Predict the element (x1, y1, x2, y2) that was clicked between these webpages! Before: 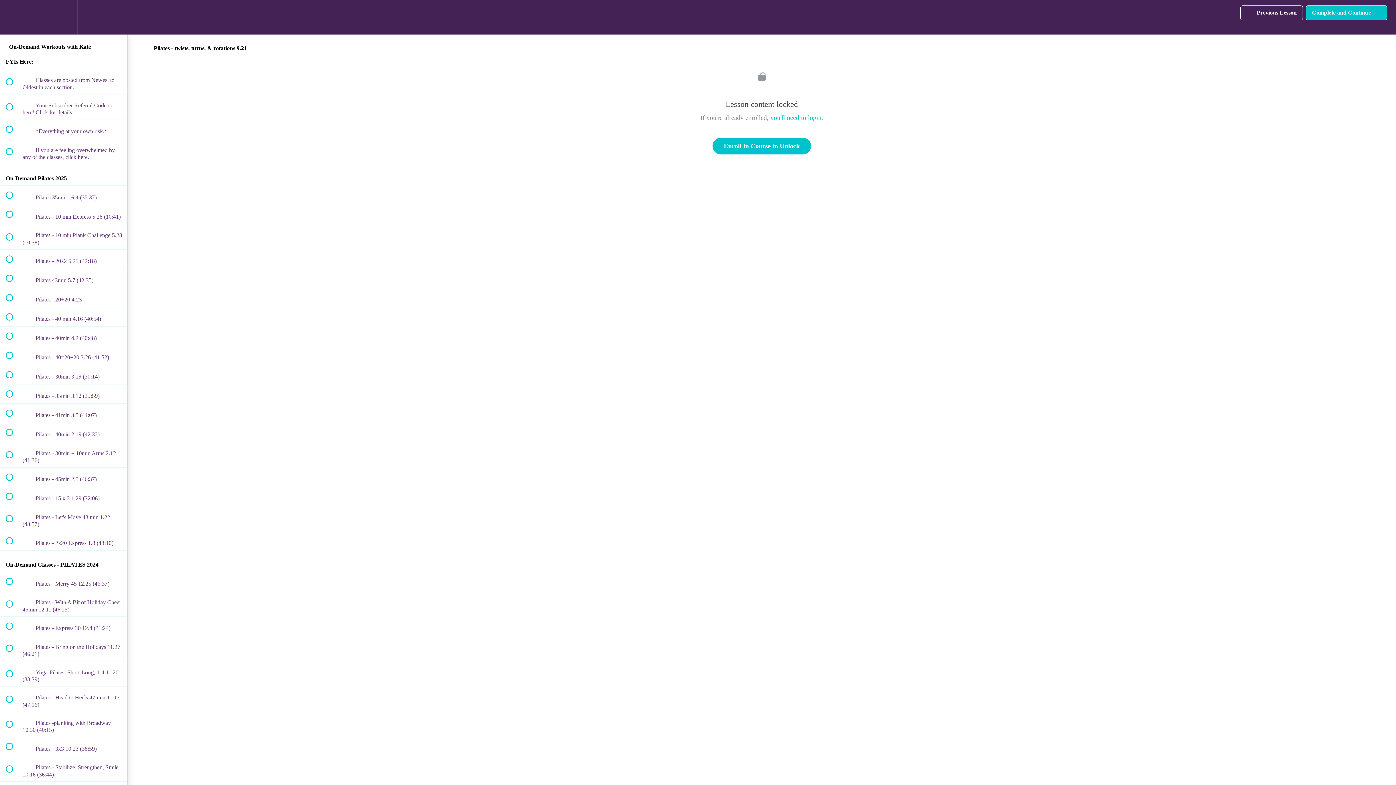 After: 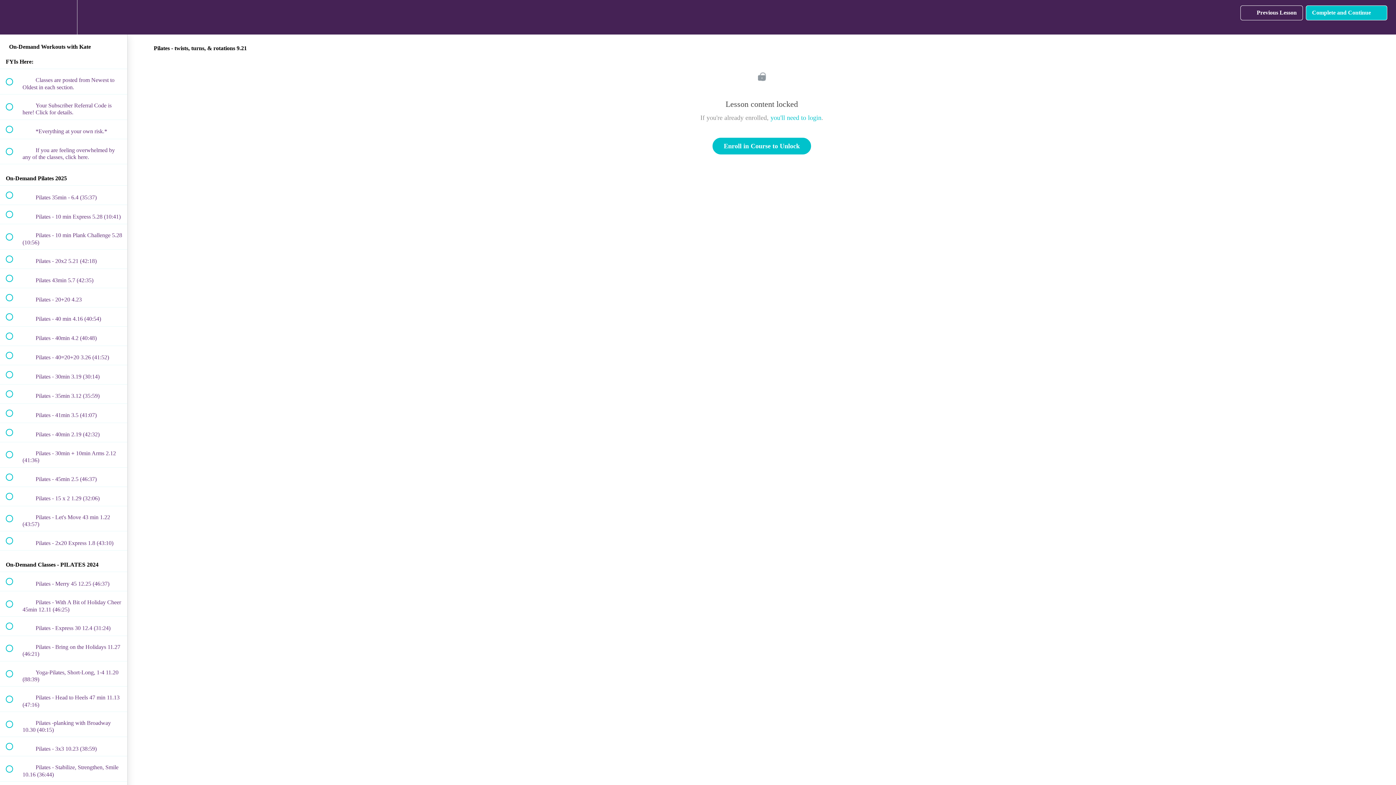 Action: bbox: (1240, 5, 1303, 20) label:  
Previous Lesson